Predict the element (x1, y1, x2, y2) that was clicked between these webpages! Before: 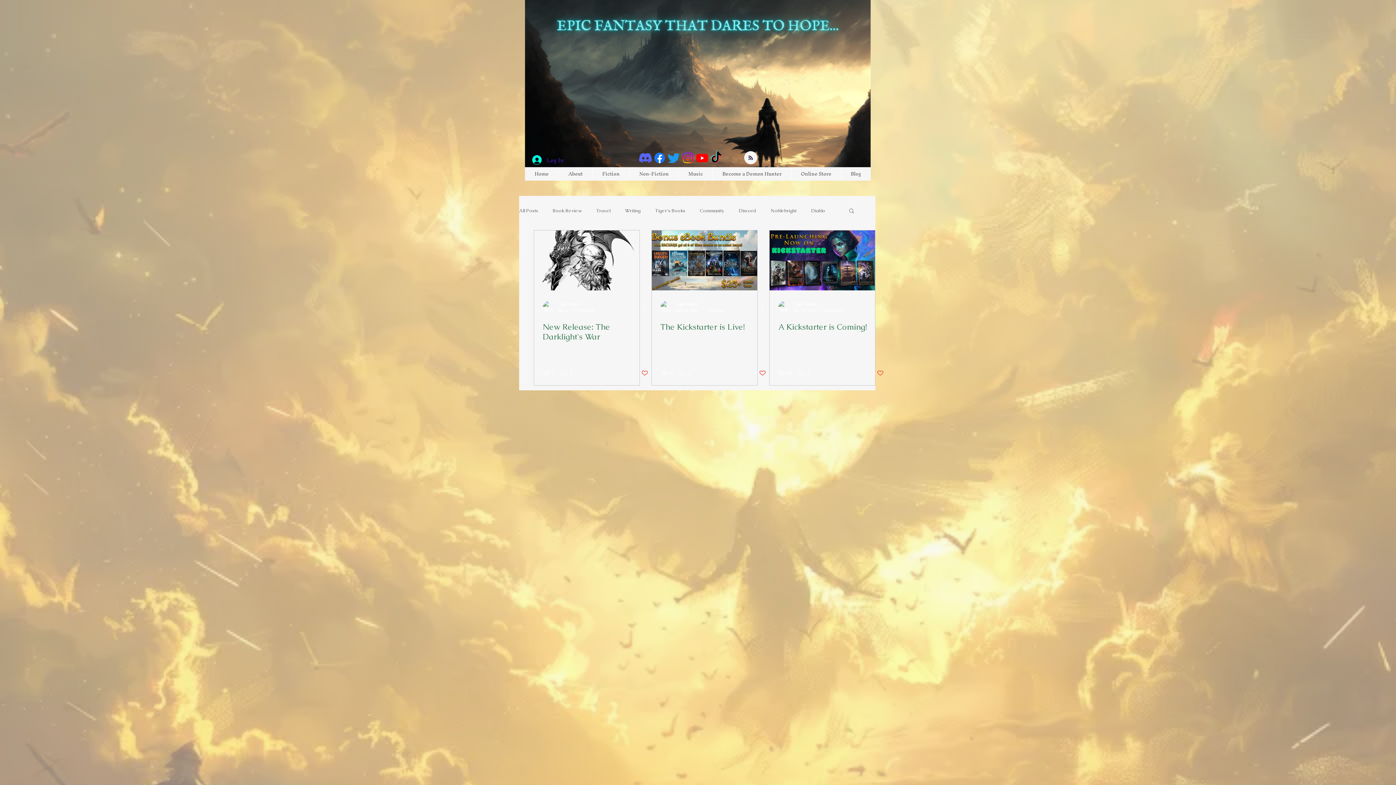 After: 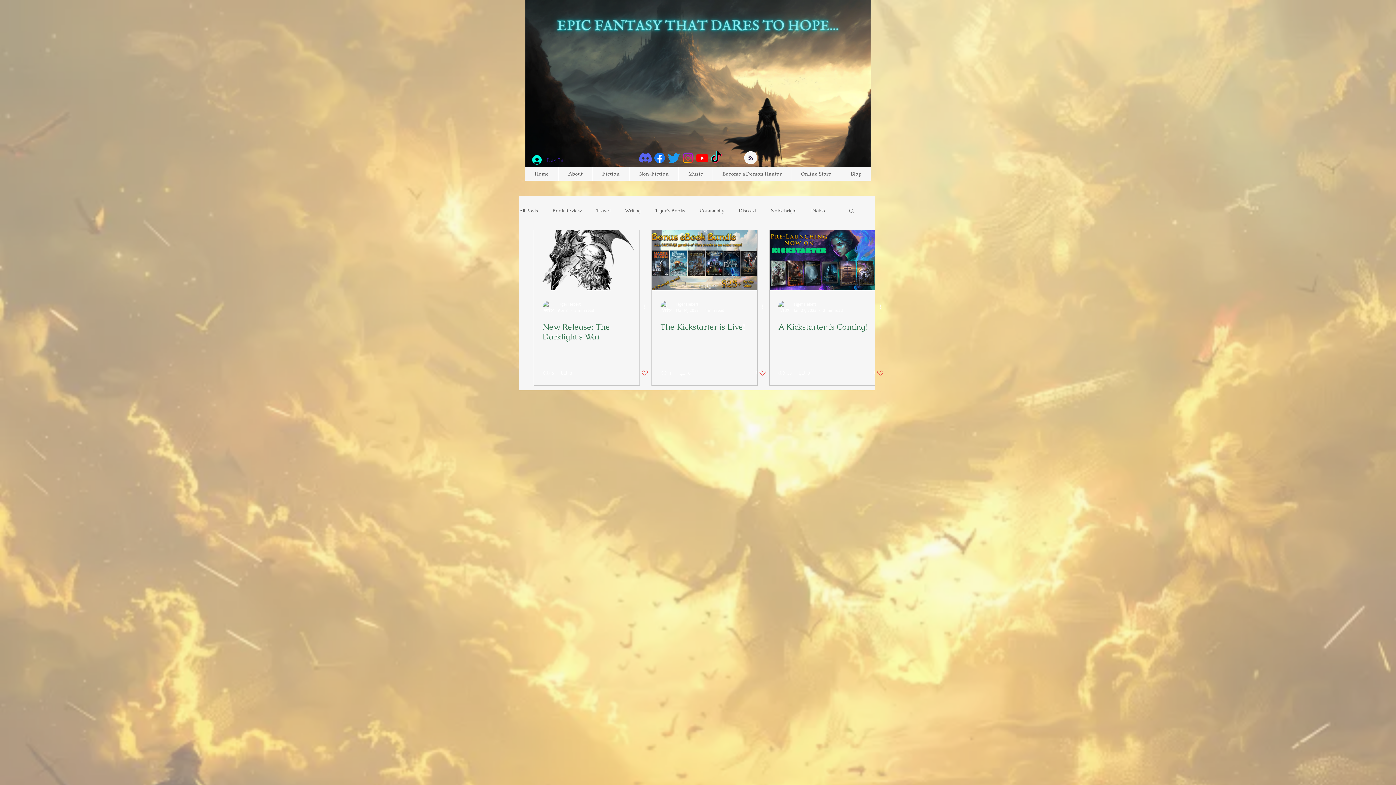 Action: label: Tiger Hebert | Author - Youtube bbox: (695, 150, 709, 165)